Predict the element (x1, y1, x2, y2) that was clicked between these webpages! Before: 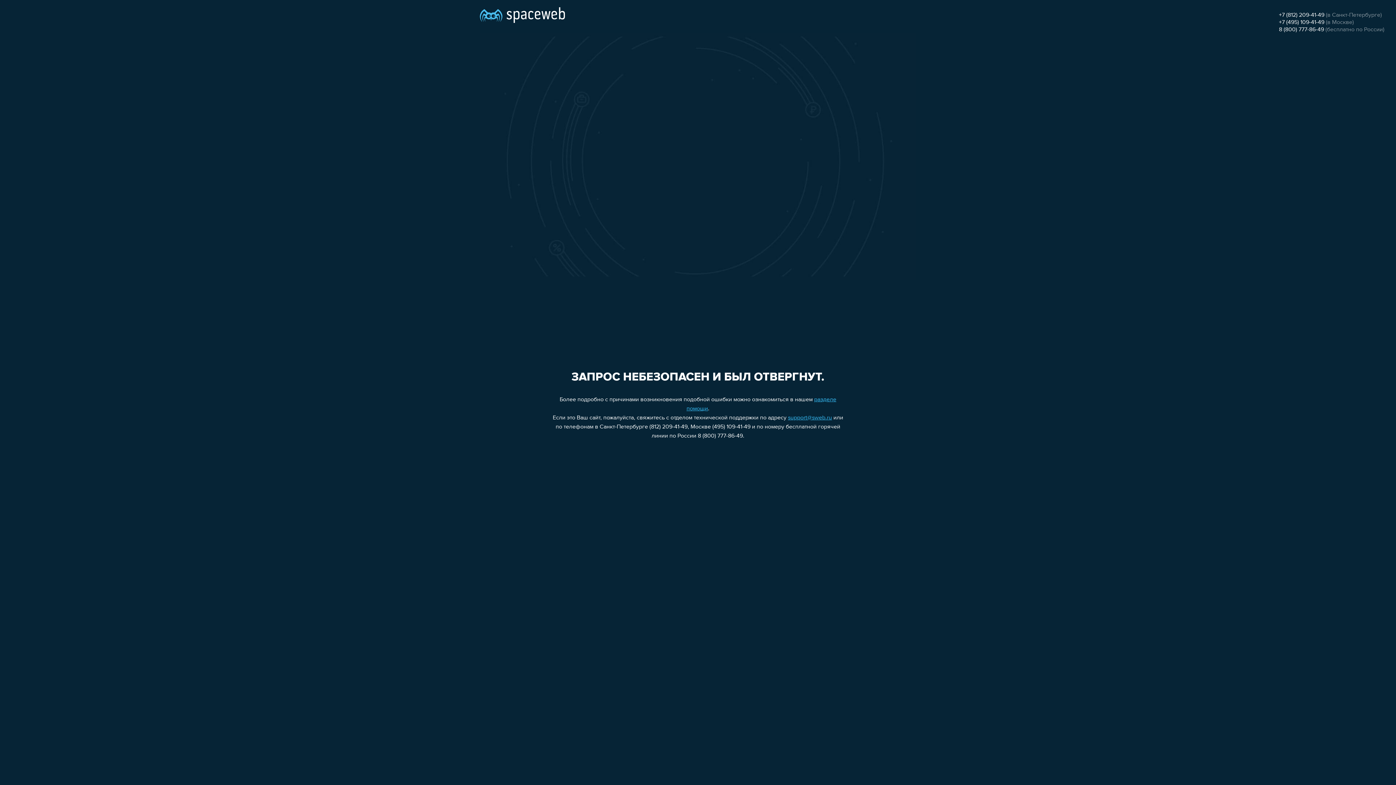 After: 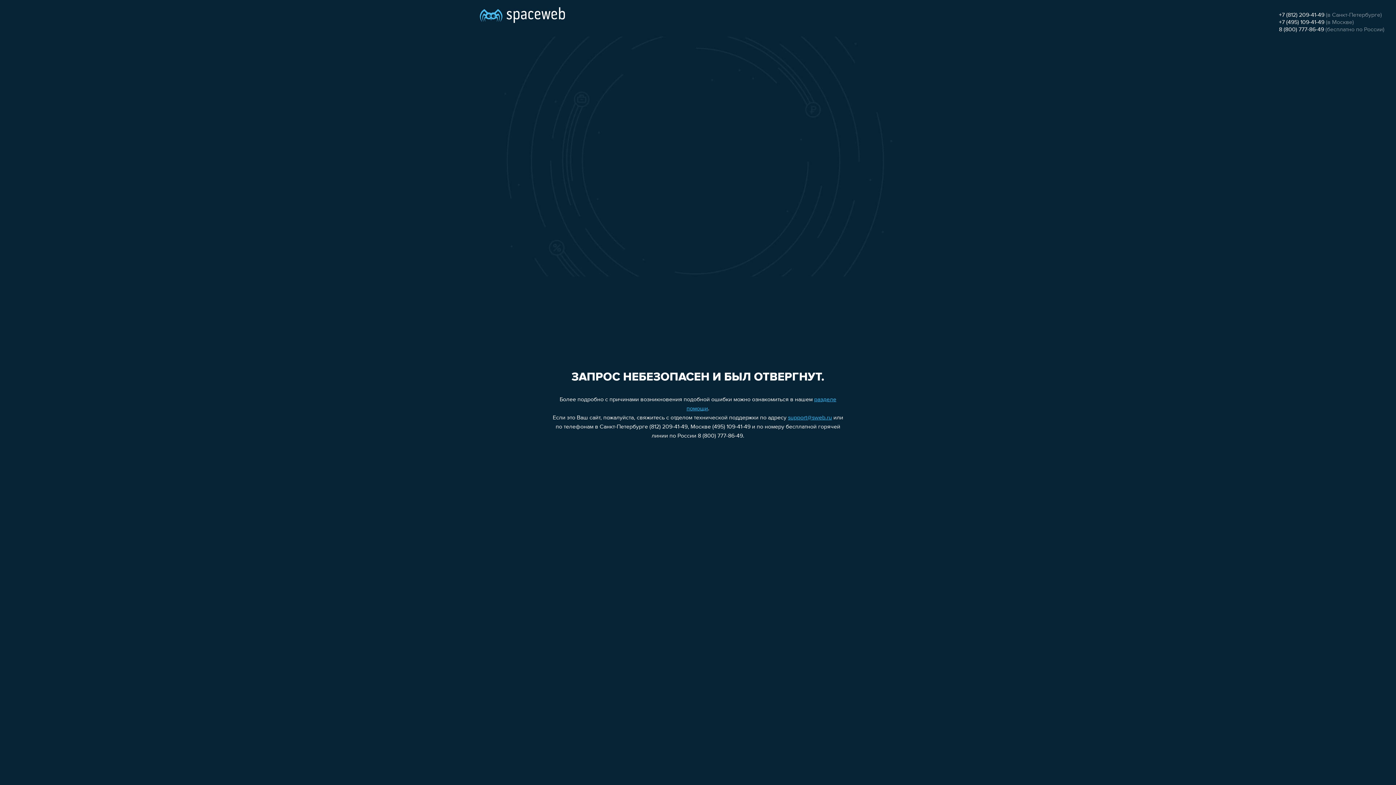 Action: label: support@sweb.ru bbox: (788, 415, 832, 421)